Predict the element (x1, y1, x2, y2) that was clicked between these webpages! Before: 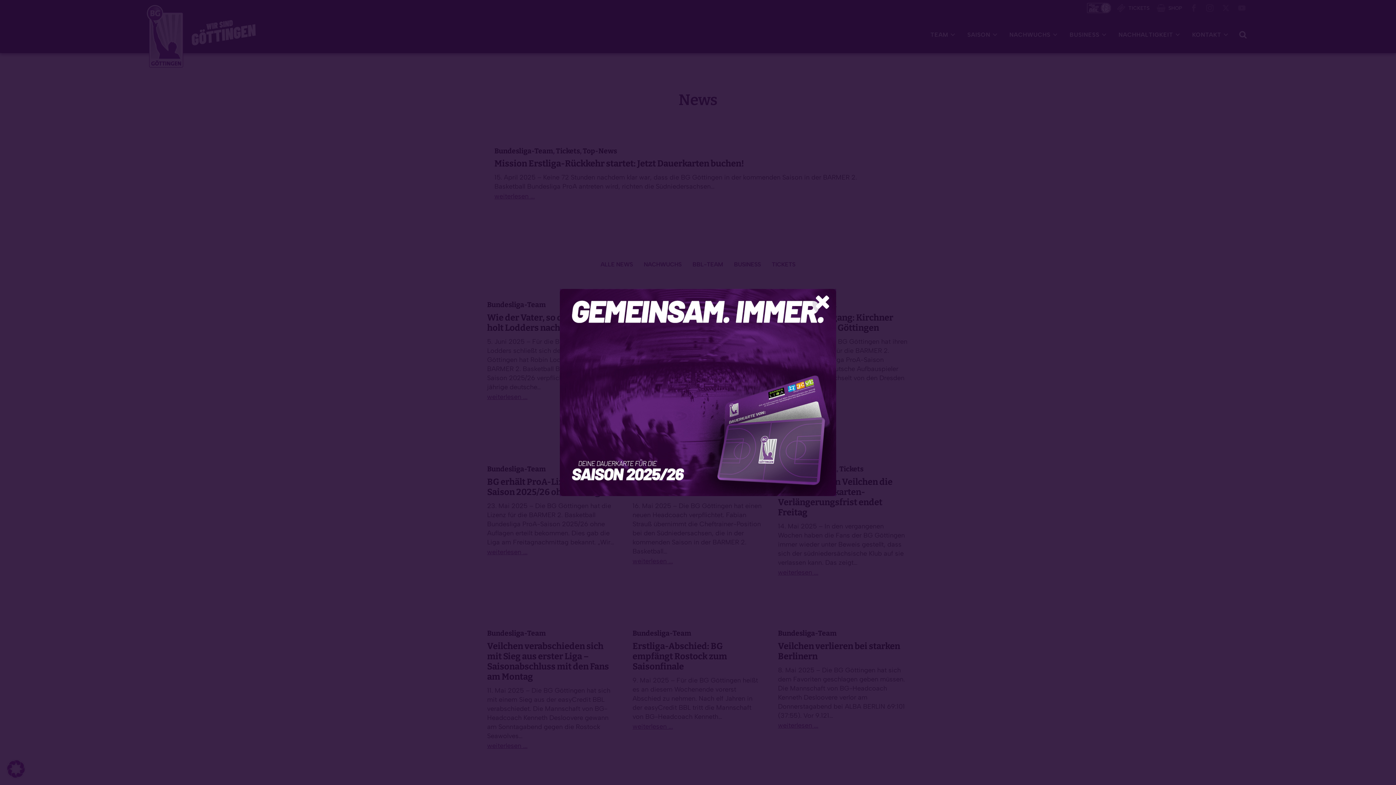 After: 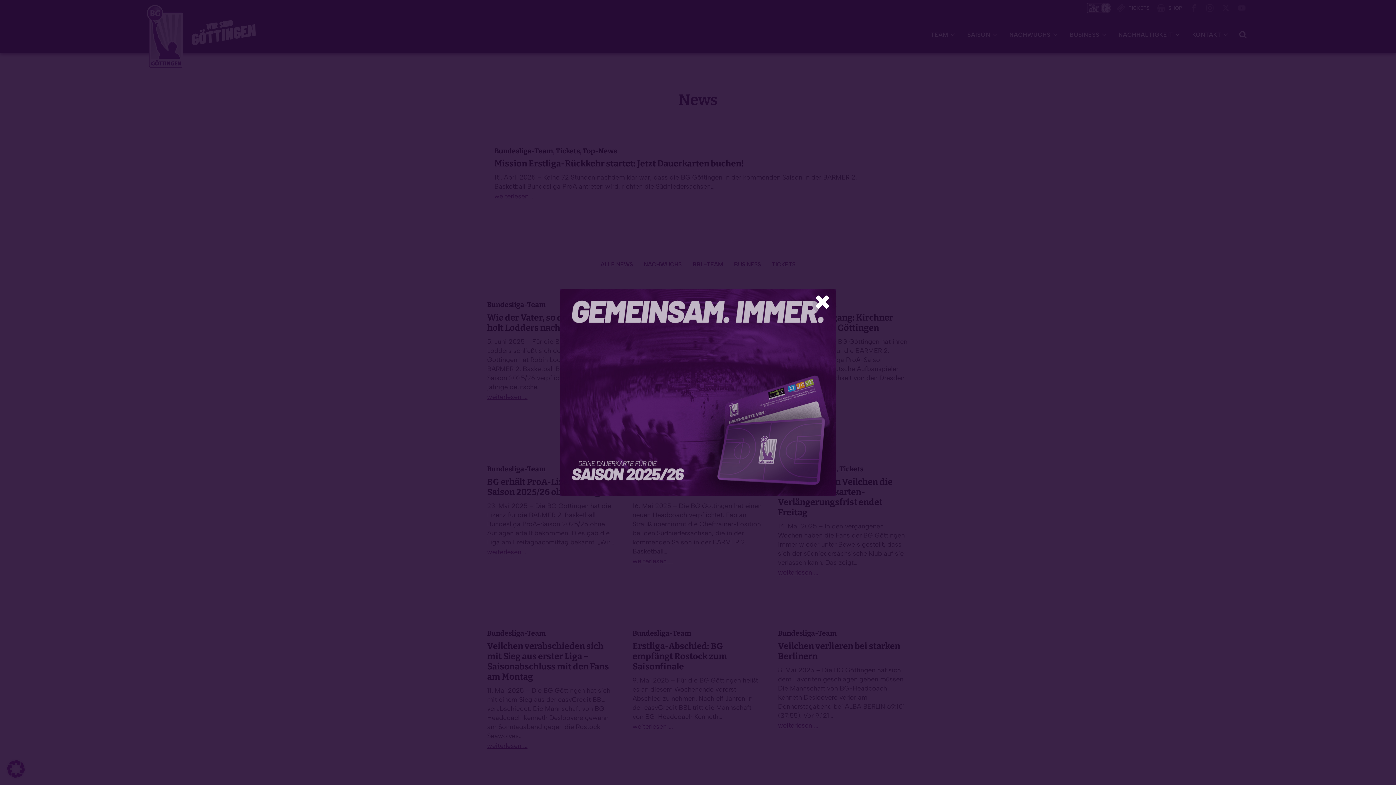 Action: bbox: (560, 289, 836, 496)